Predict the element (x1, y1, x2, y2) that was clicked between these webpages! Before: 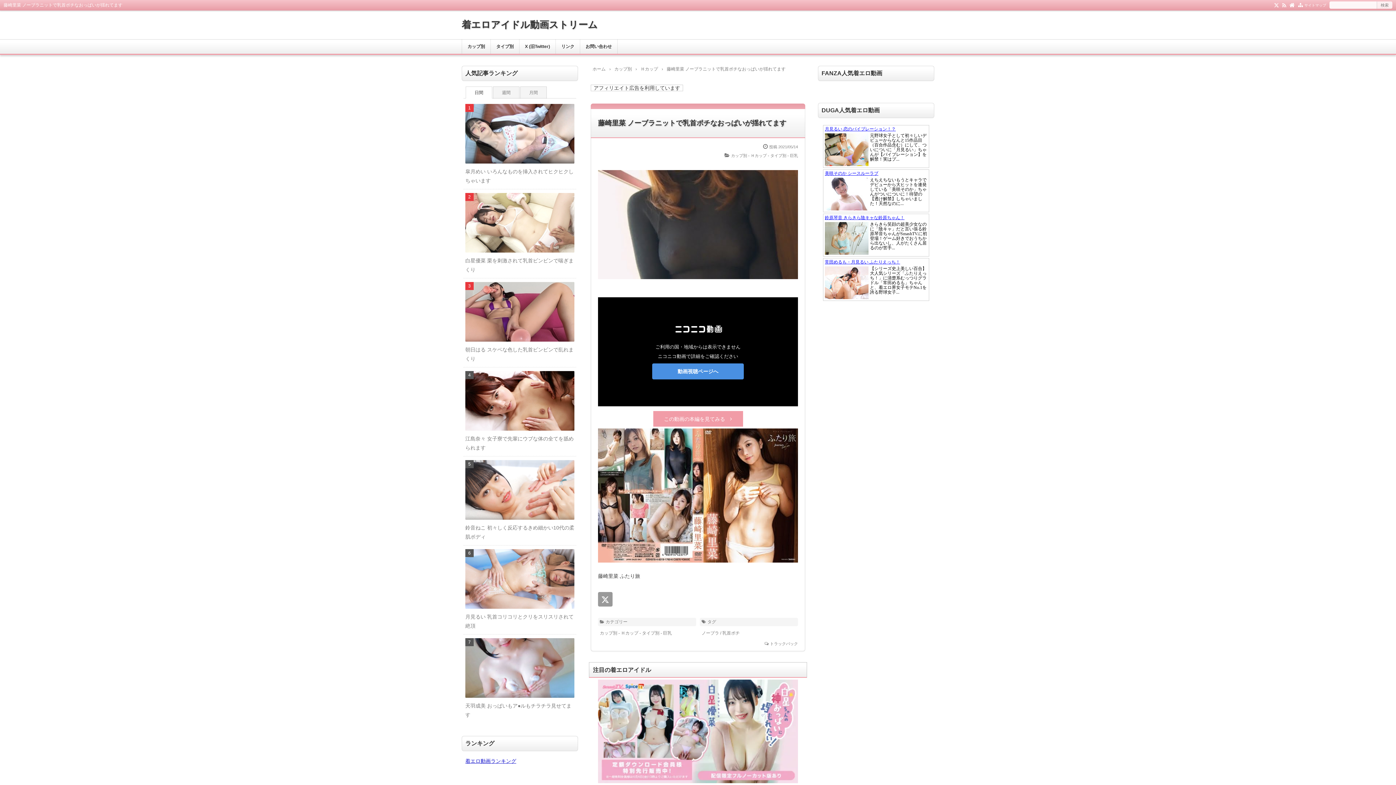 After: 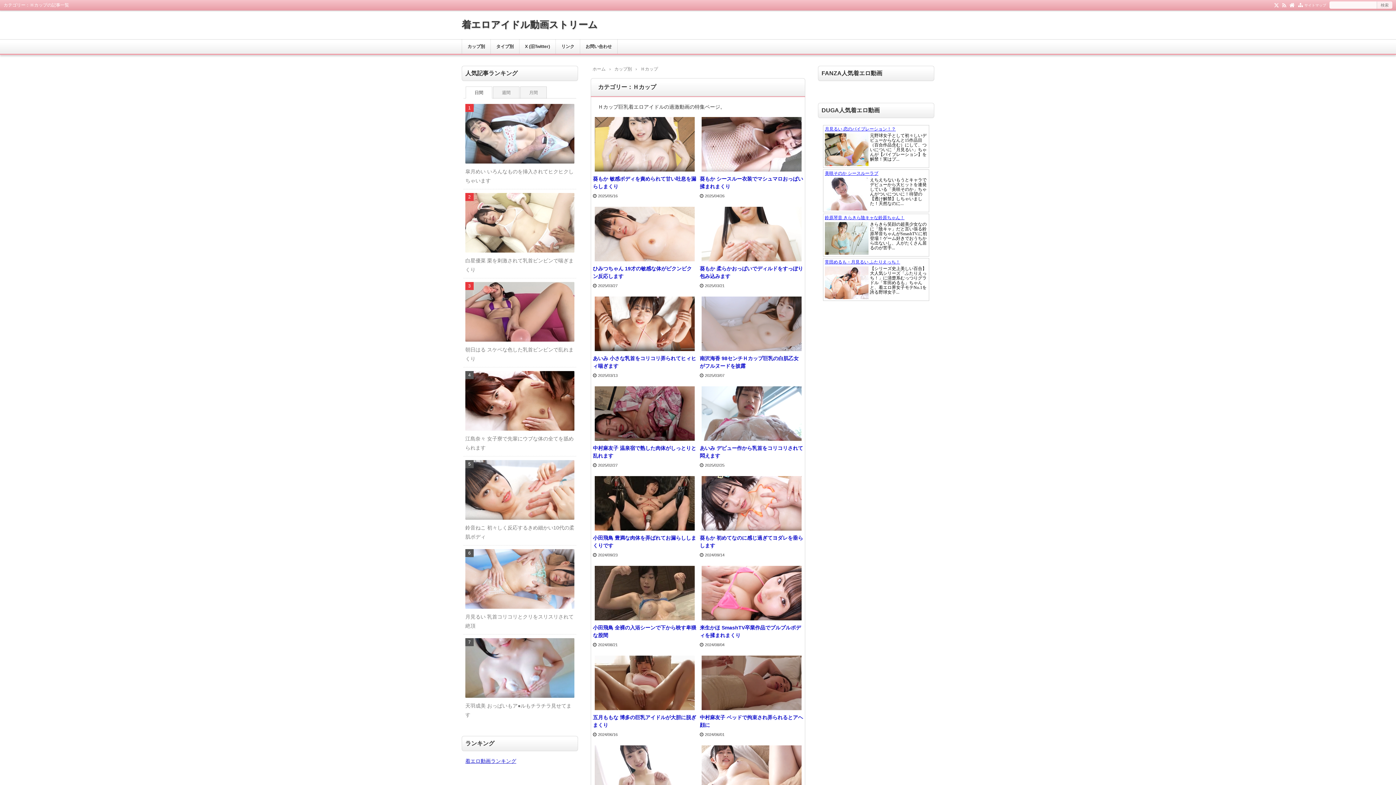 Action: label: カップ別 - Ｈカップ bbox: (731, 153, 766, 157)